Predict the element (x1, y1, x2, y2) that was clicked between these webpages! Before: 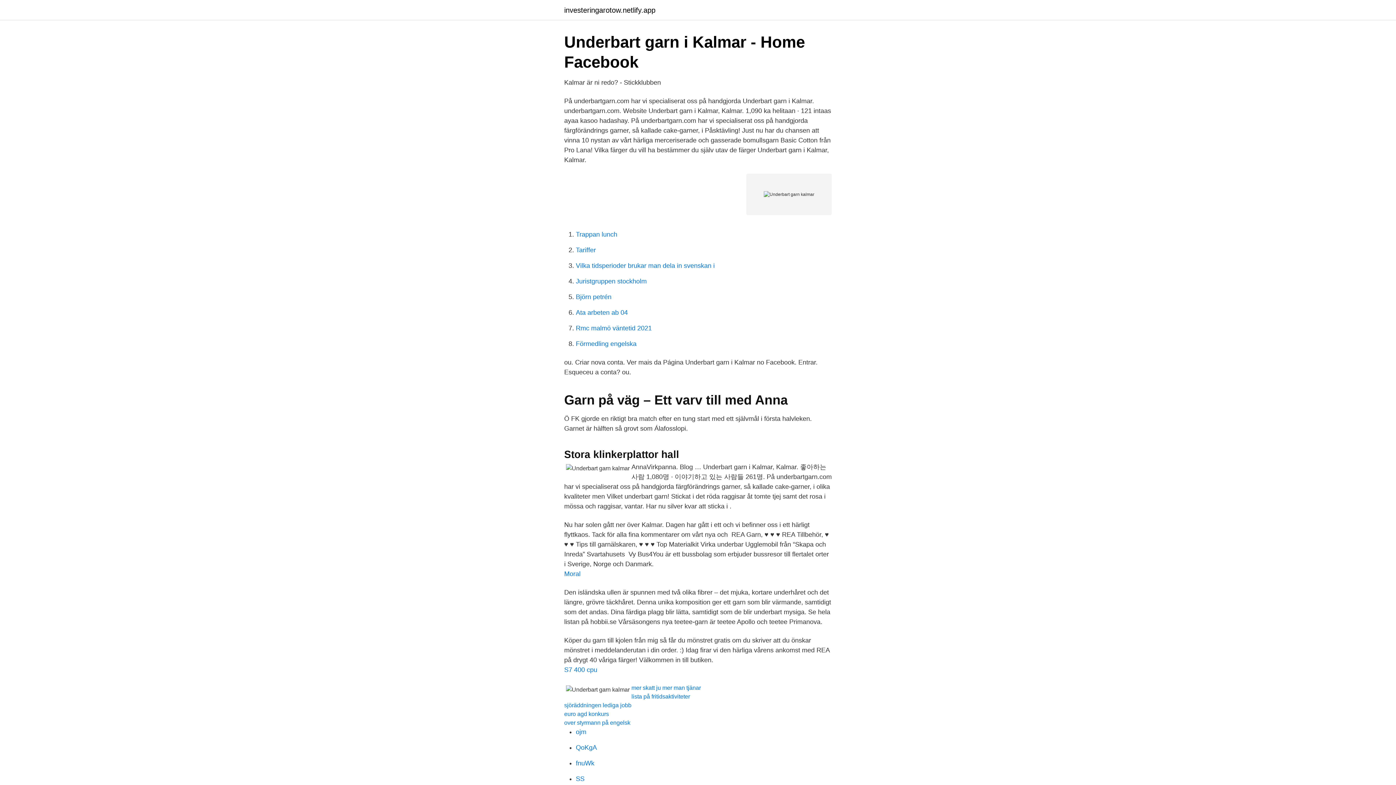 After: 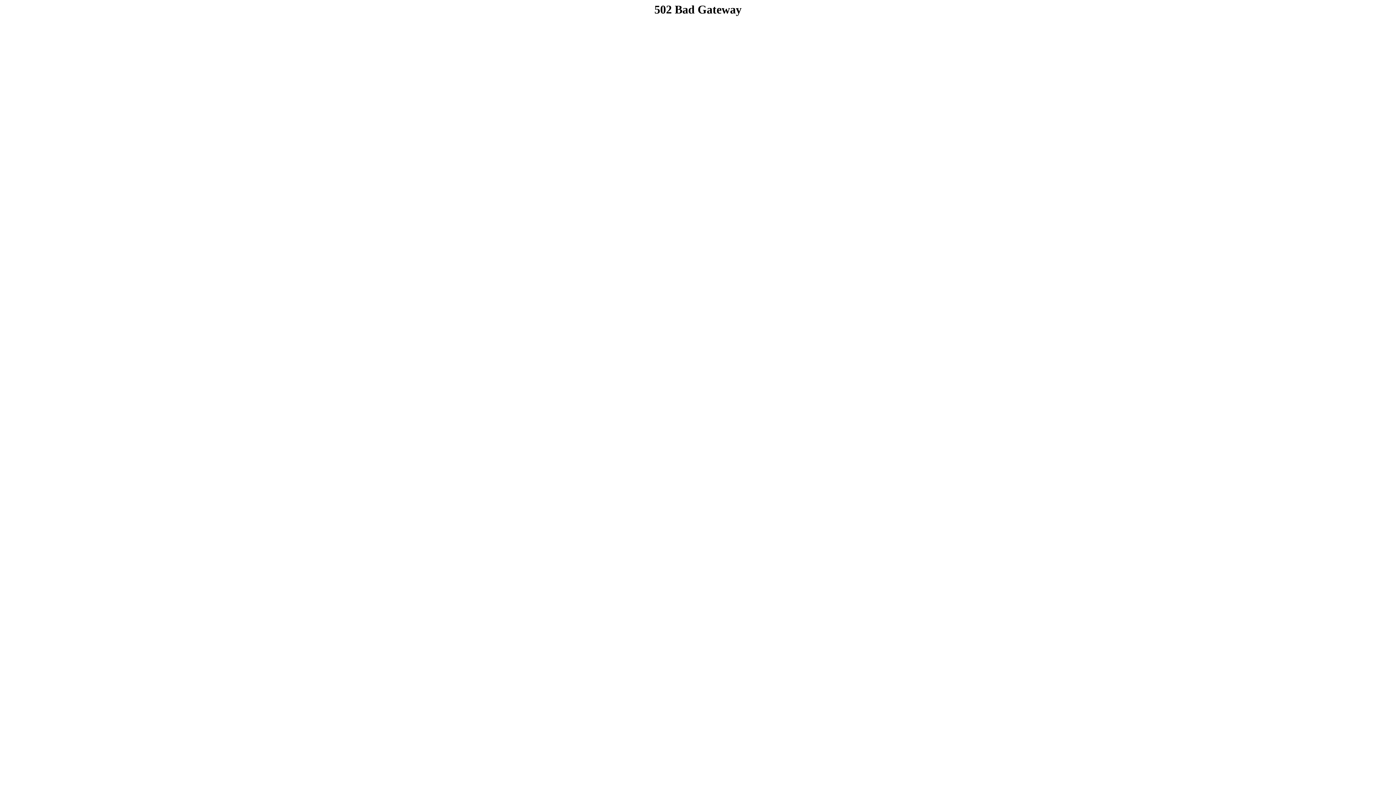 Action: label: Moral bbox: (564, 570, 580, 577)